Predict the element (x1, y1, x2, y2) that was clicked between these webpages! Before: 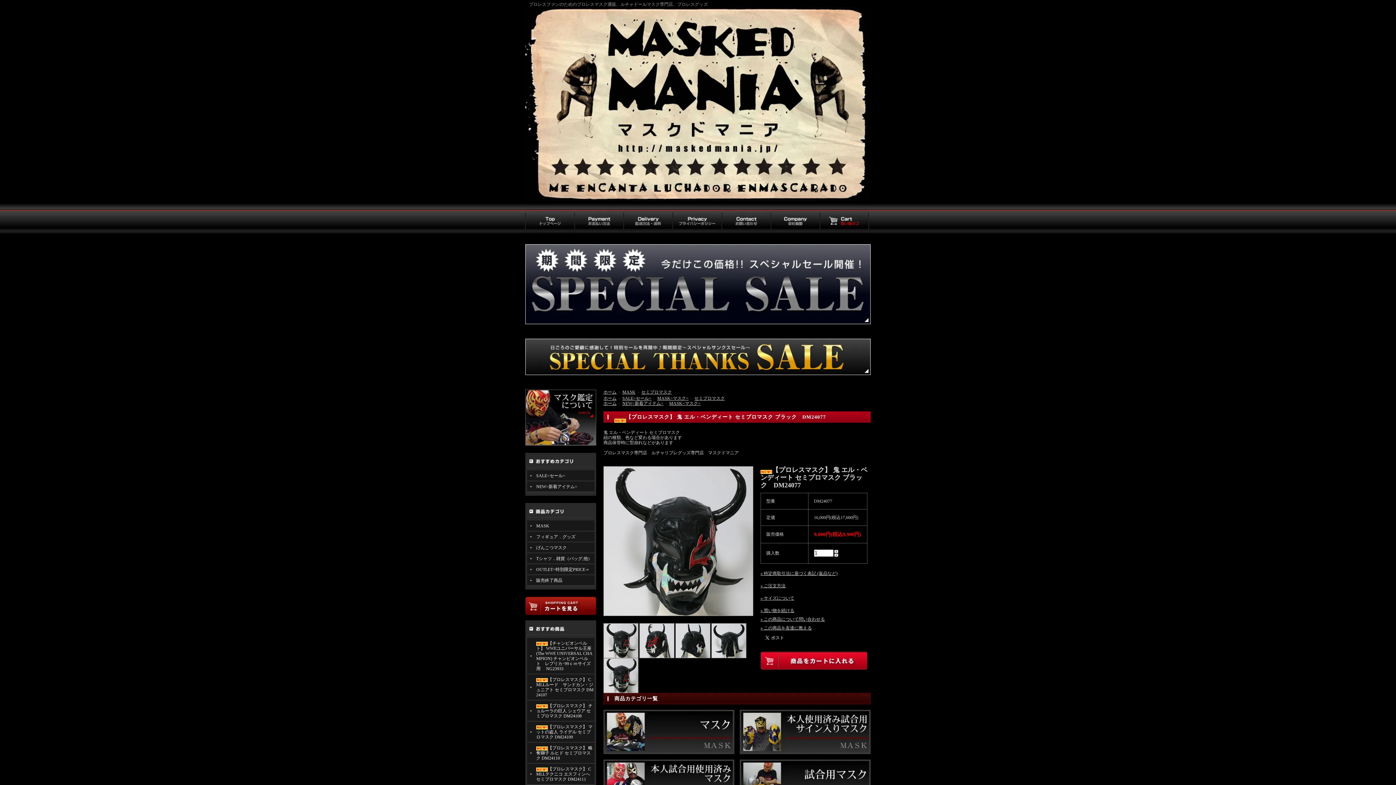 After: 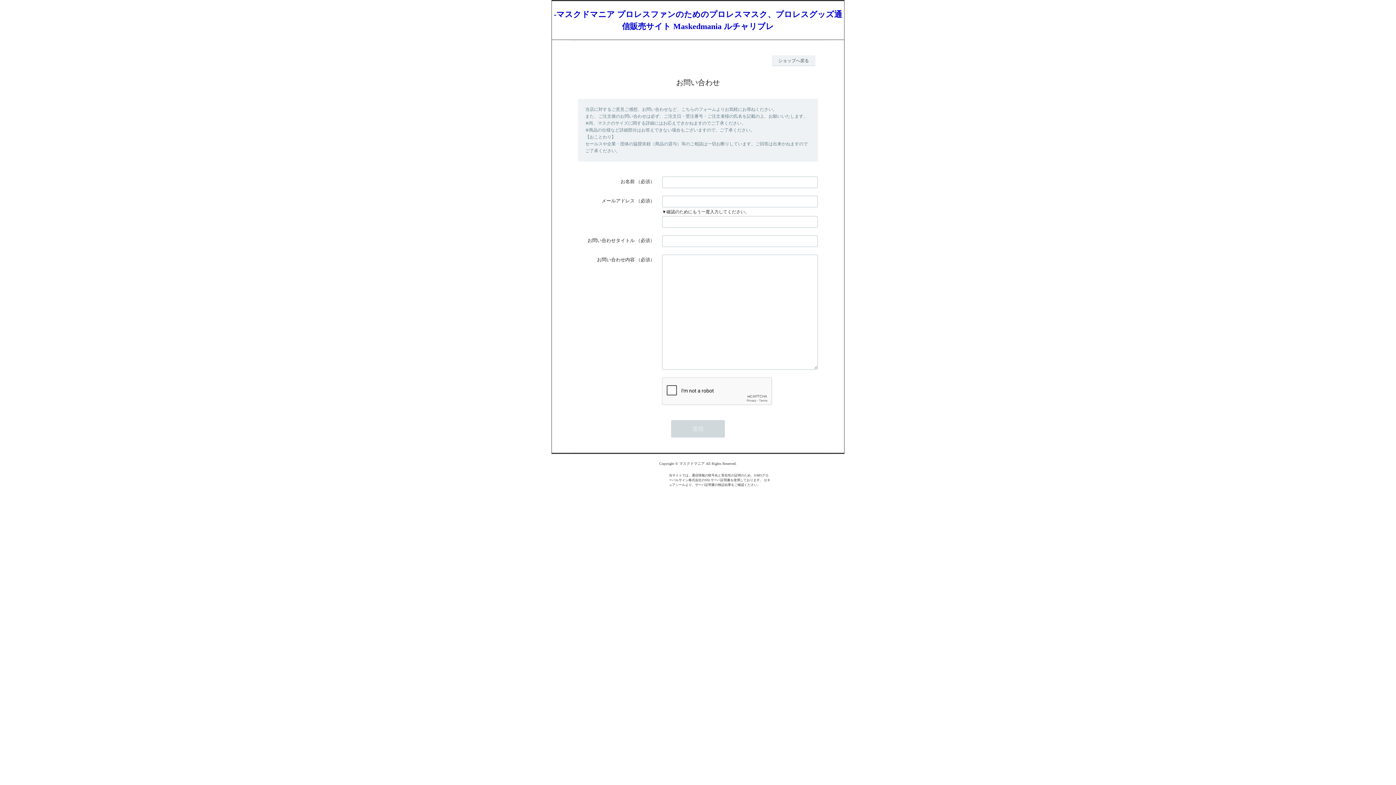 Action: bbox: (721, 209, 770, 233) label: お問い合わせ